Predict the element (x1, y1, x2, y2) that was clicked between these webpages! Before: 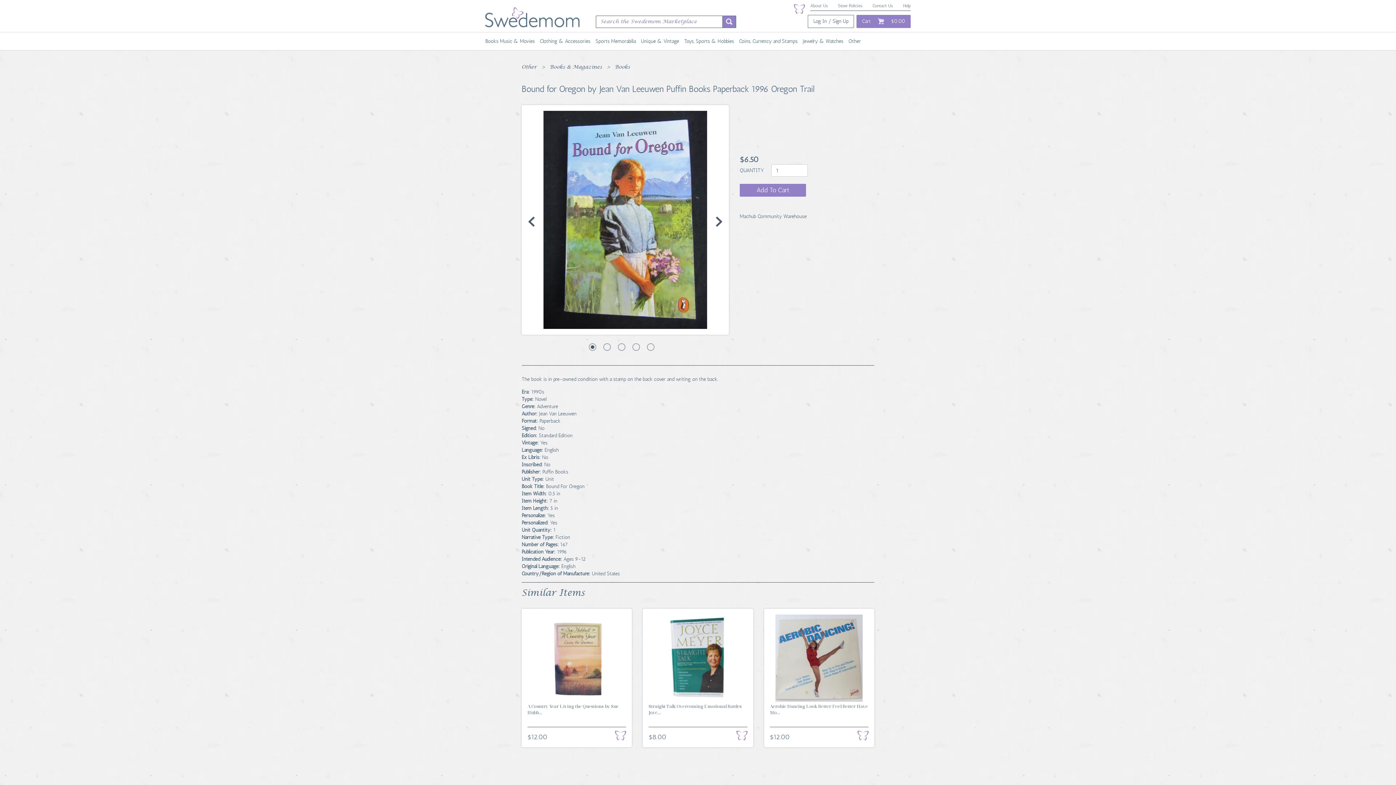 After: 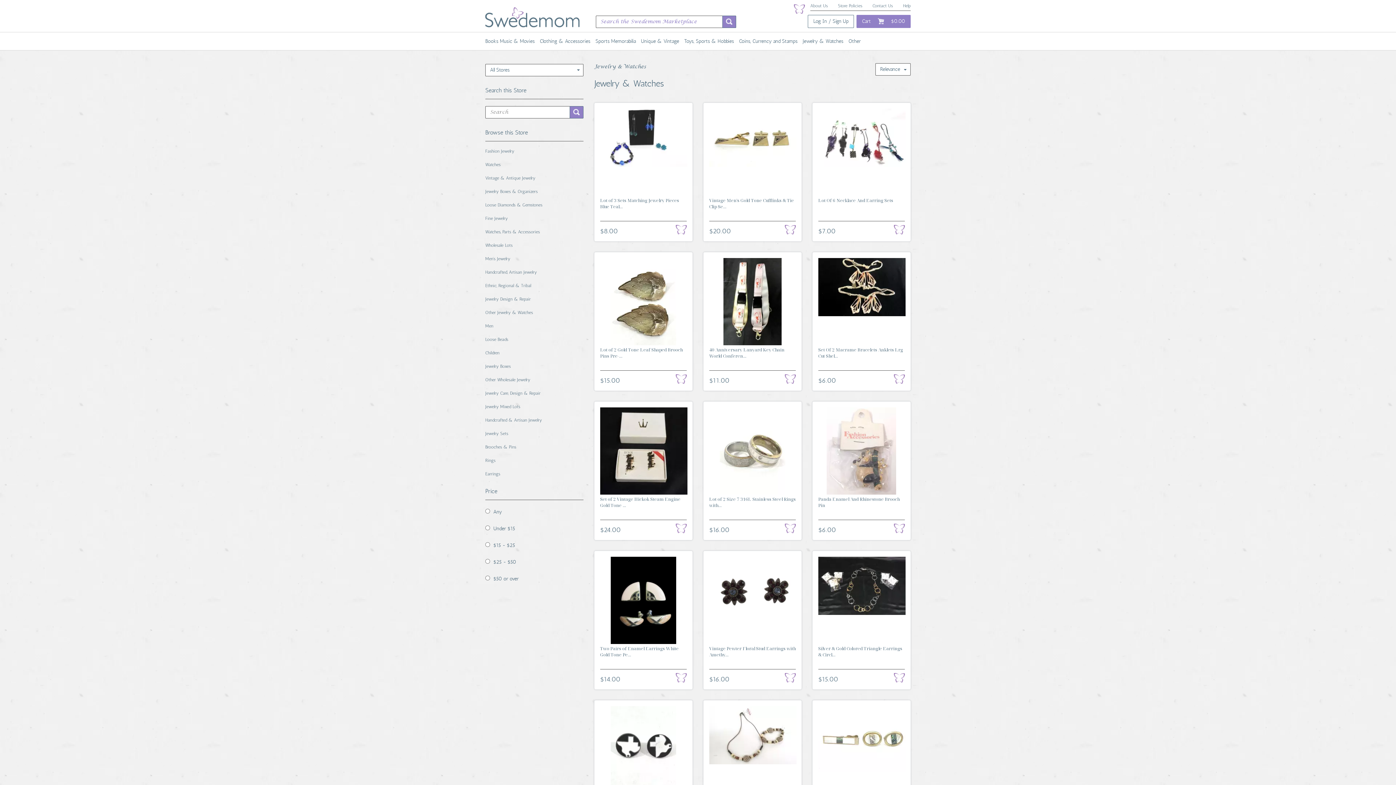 Action: label: Jewelry & Watches bbox: (802, 35, 848, 47)